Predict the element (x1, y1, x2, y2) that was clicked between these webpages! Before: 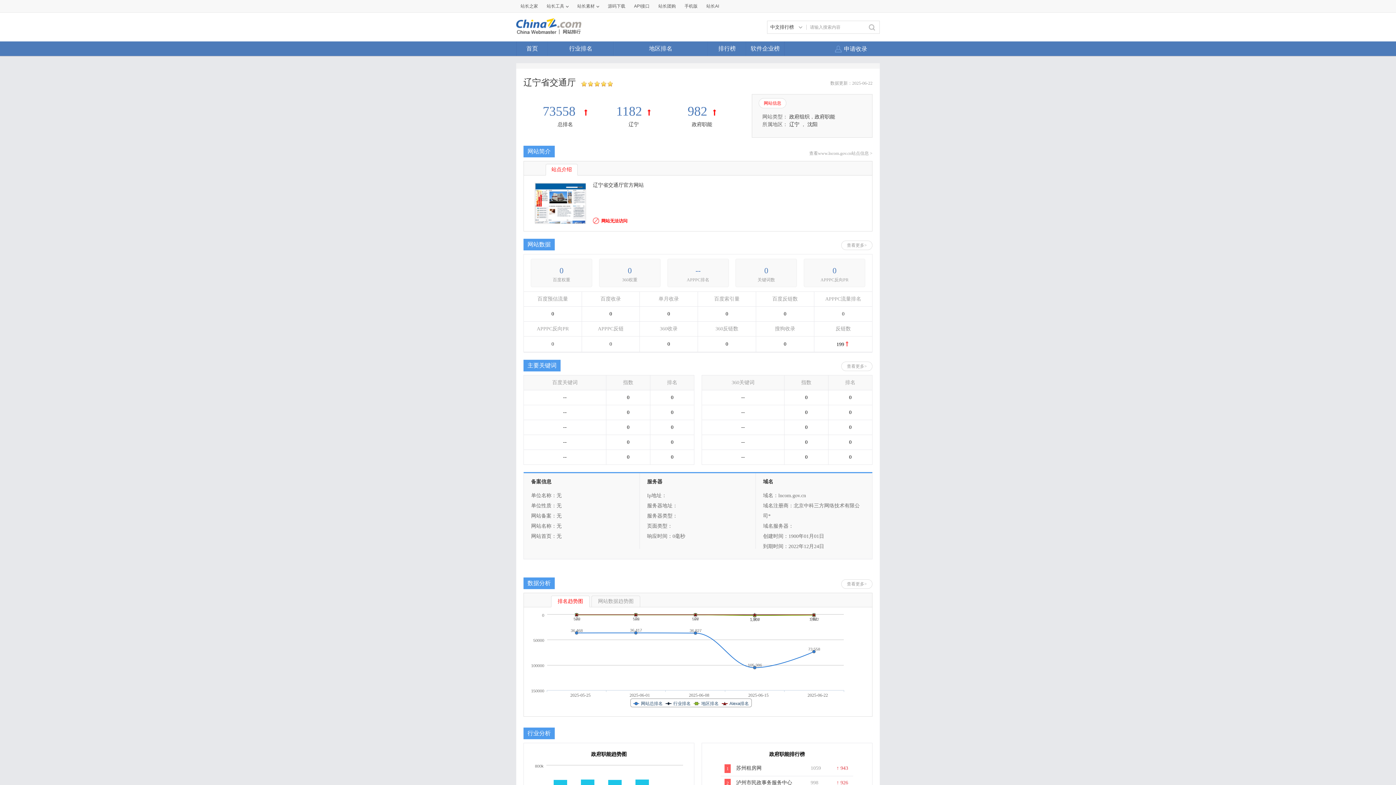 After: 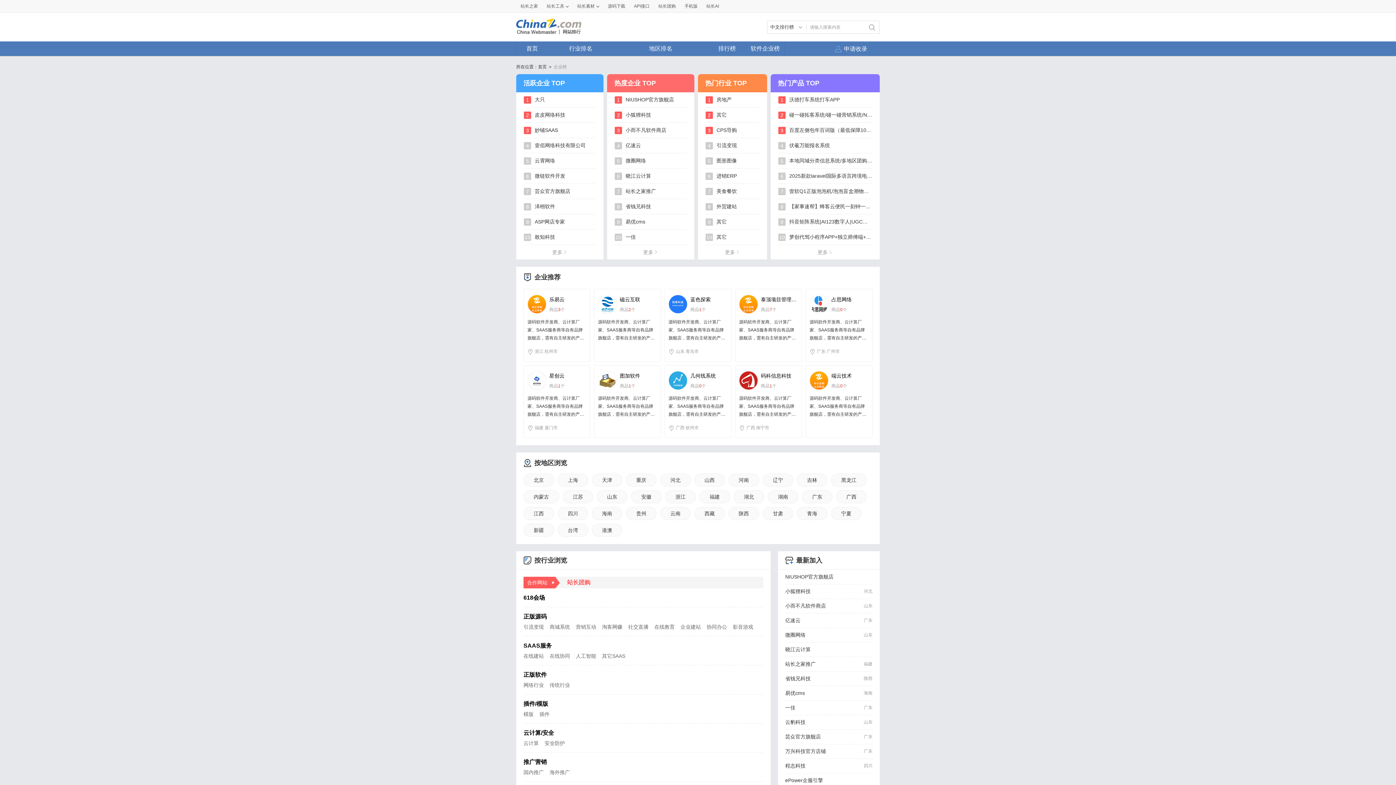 Action: bbox: (746, 41, 784, 56) label: 软件企业榜